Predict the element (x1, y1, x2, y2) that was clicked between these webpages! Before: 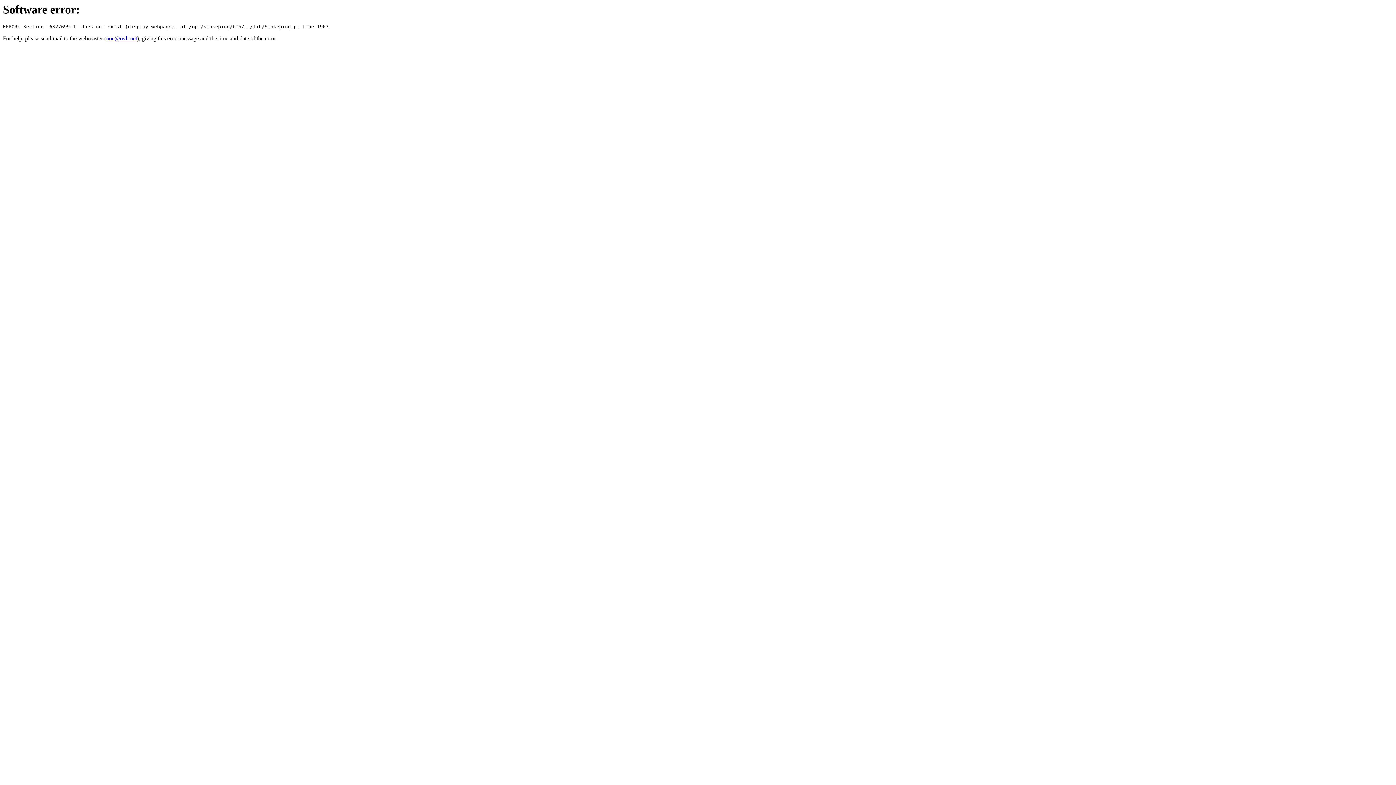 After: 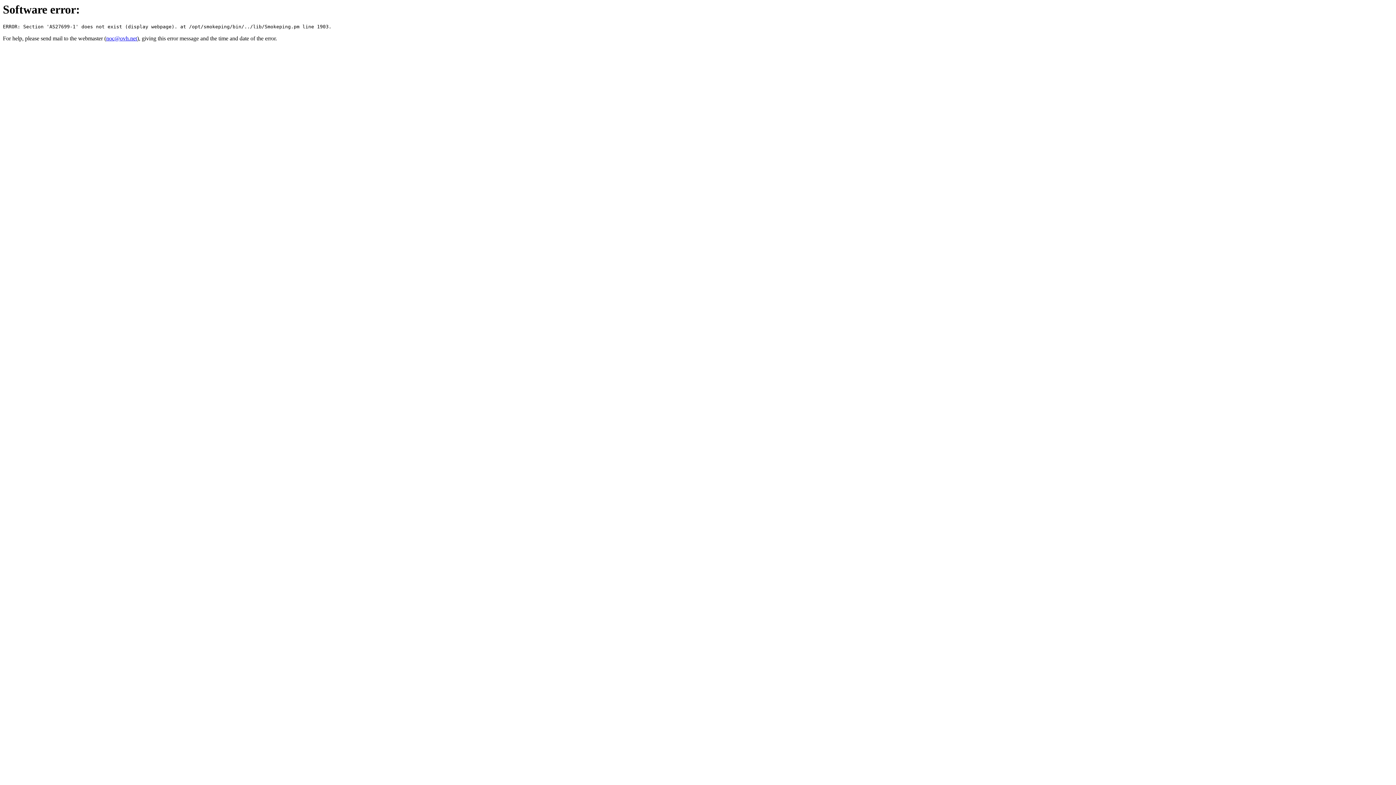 Action: bbox: (106, 35, 137, 41) label: noc@ovh.net